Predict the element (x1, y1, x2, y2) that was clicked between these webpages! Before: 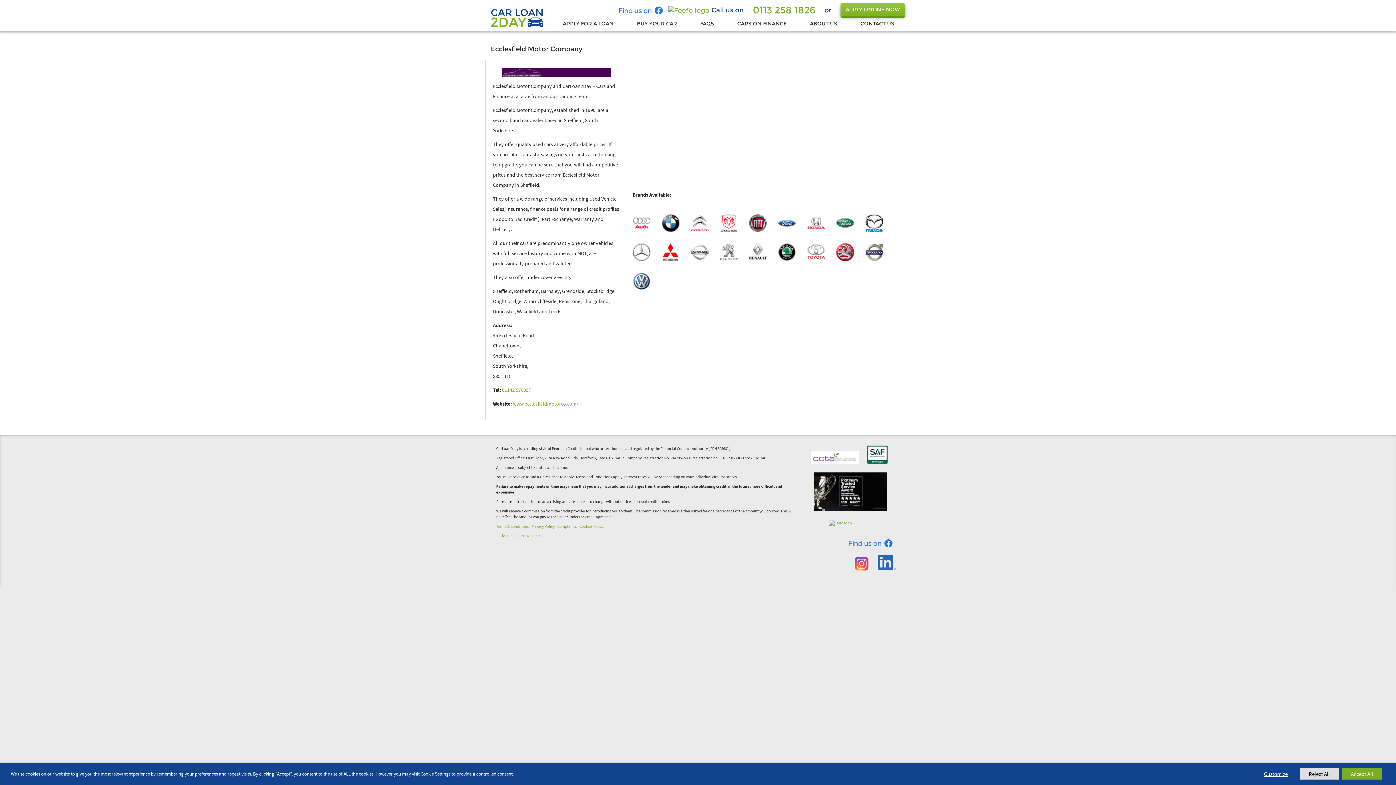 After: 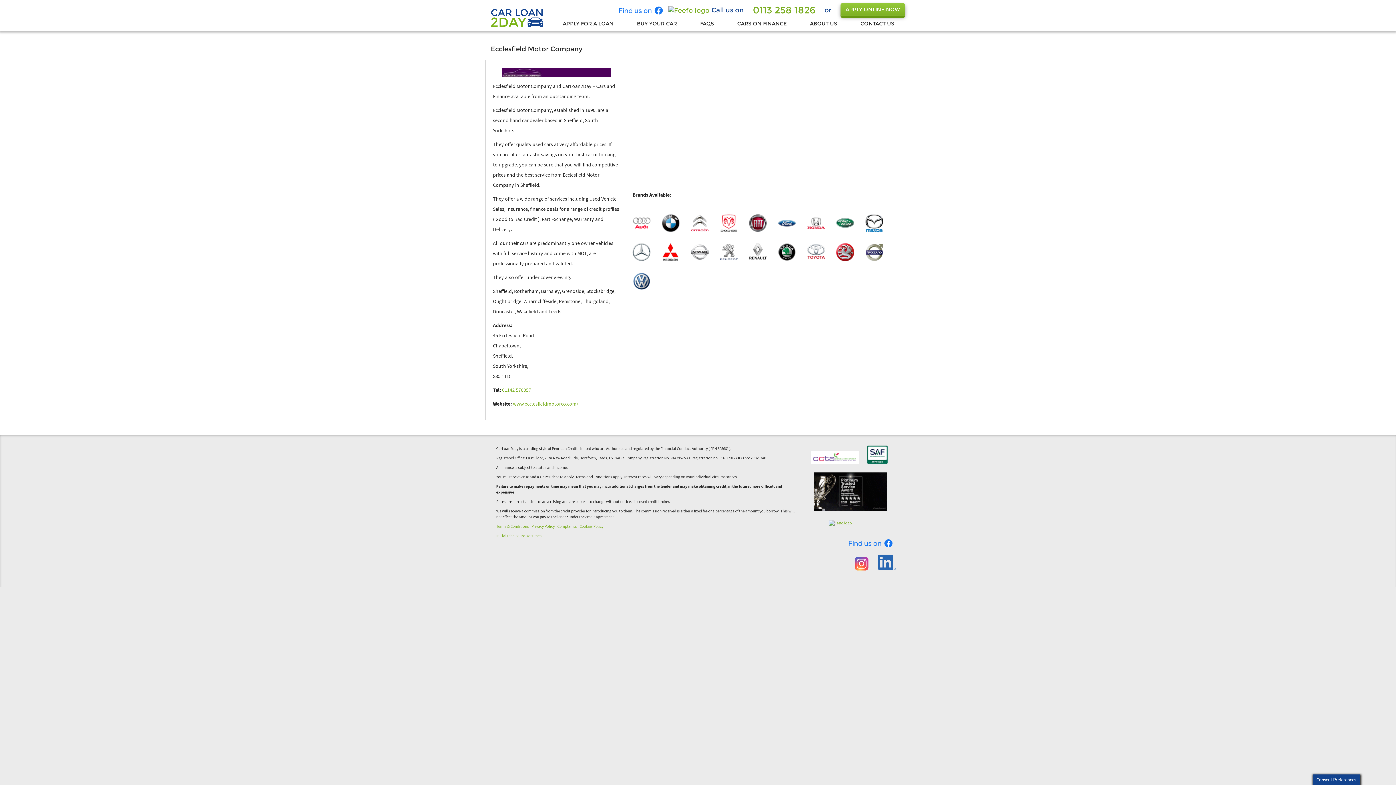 Action: bbox: (1342, 768, 1382, 780) label: Accept All